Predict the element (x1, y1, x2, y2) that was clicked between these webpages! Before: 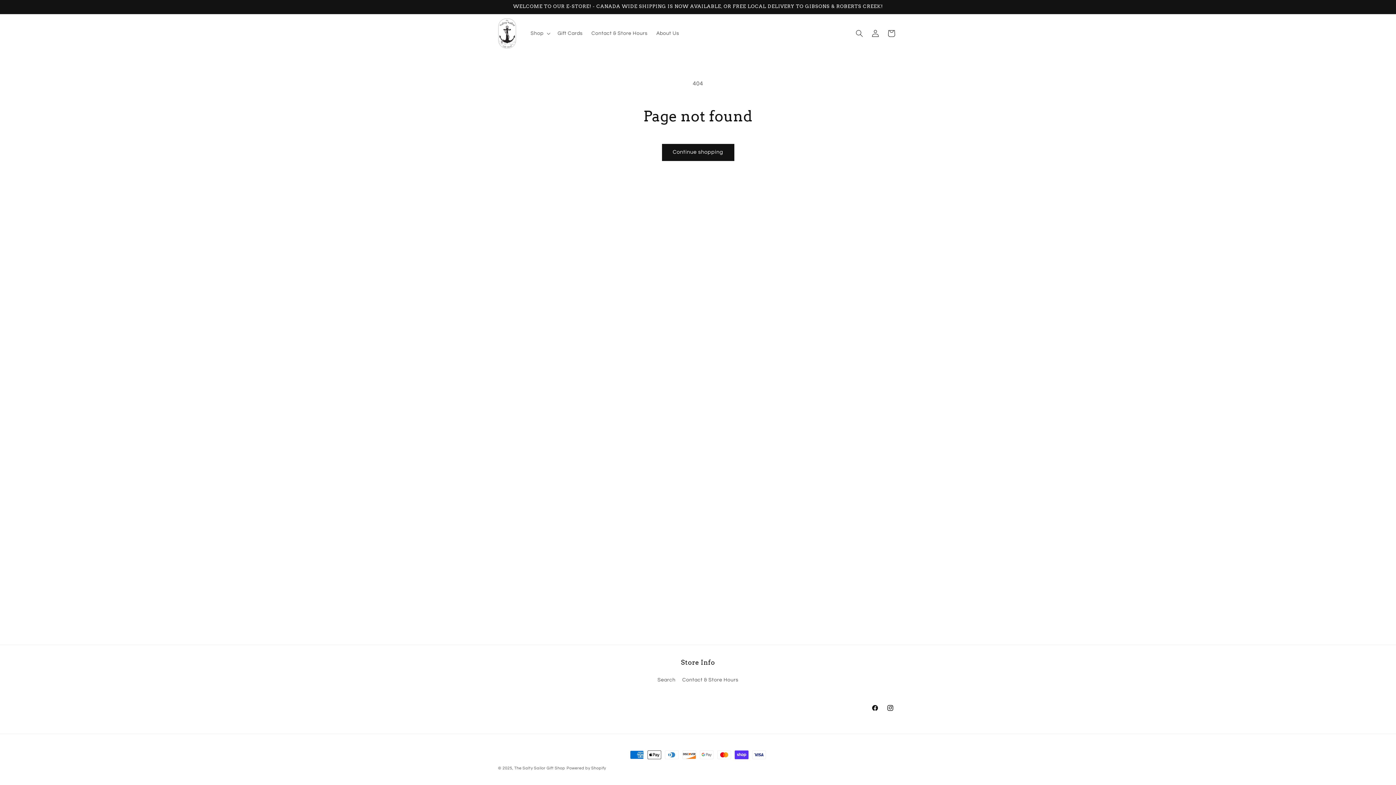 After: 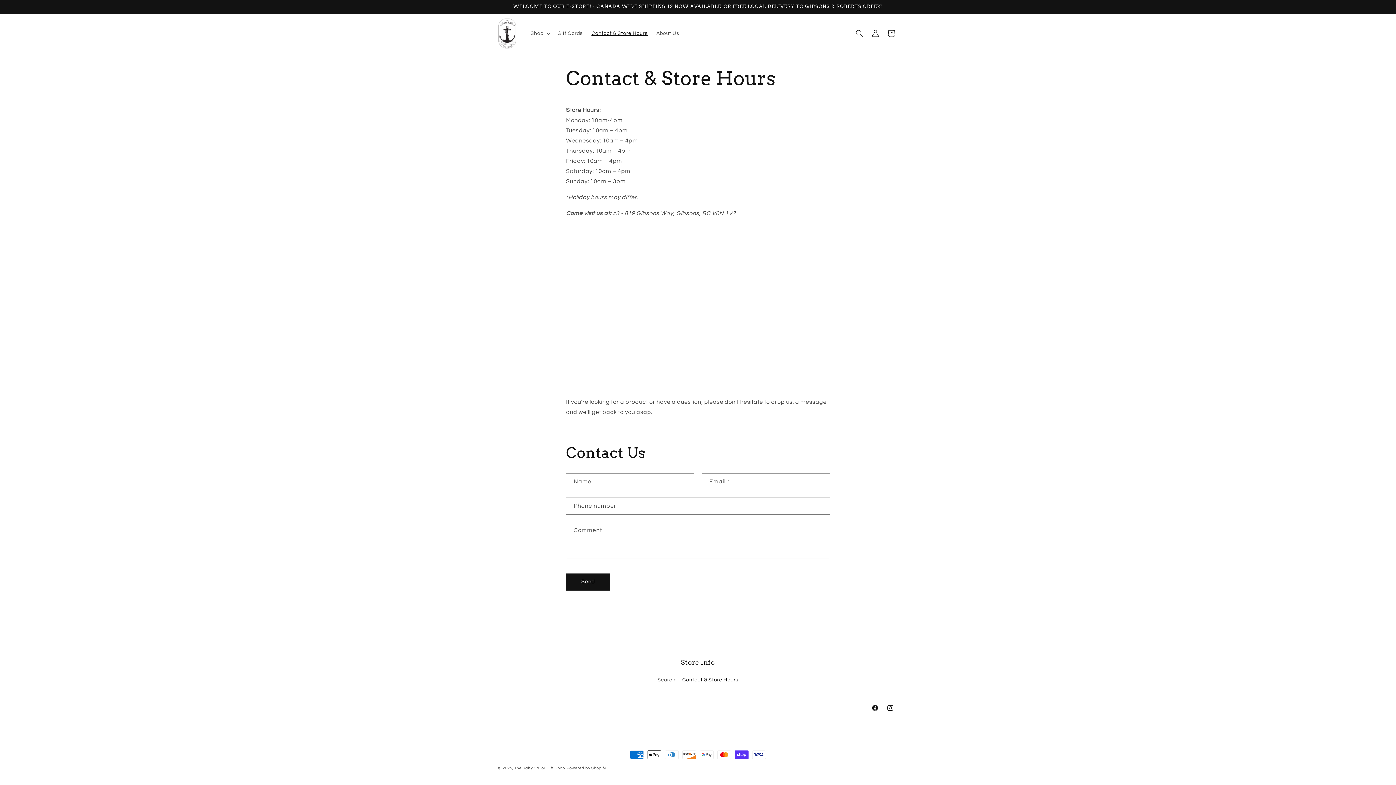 Action: bbox: (682, 674, 738, 686) label: Contact & Store Hours